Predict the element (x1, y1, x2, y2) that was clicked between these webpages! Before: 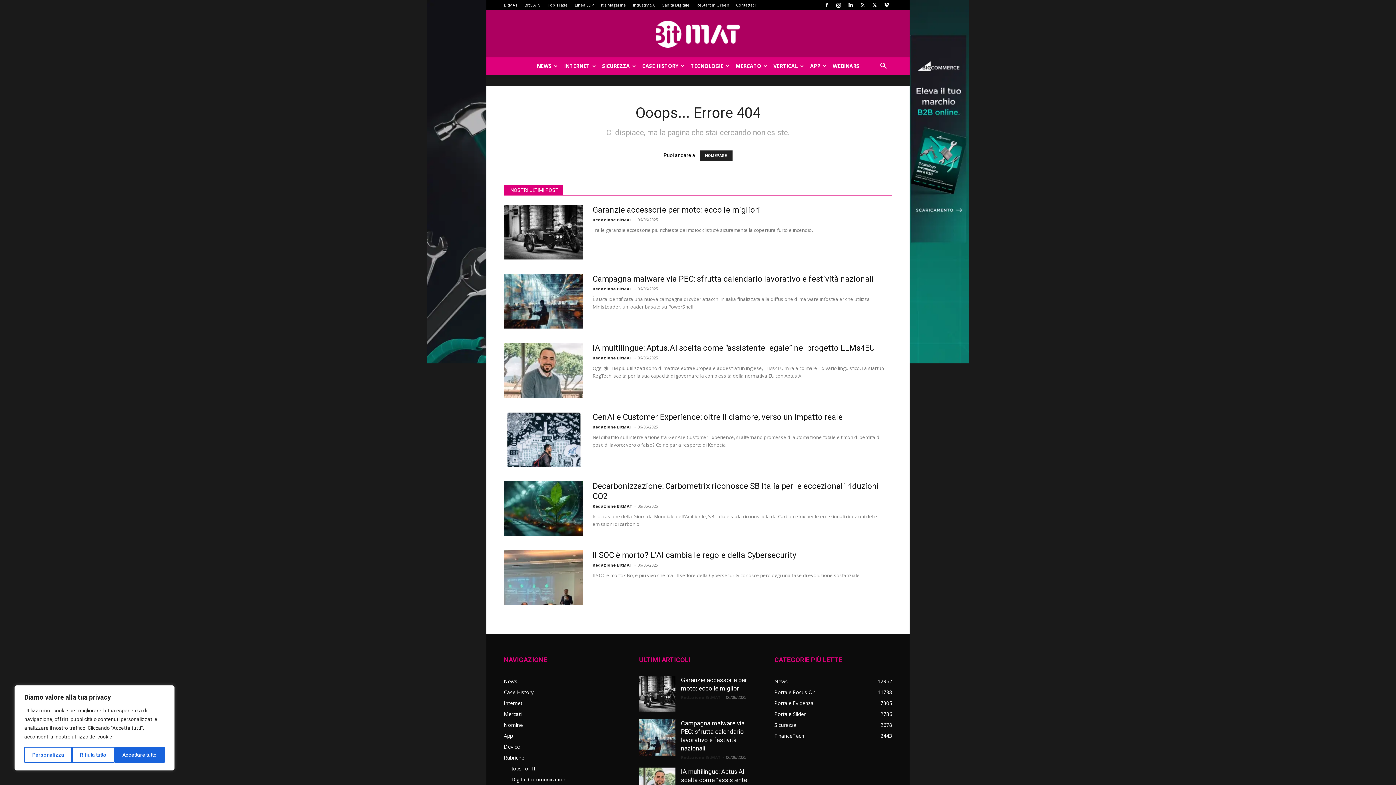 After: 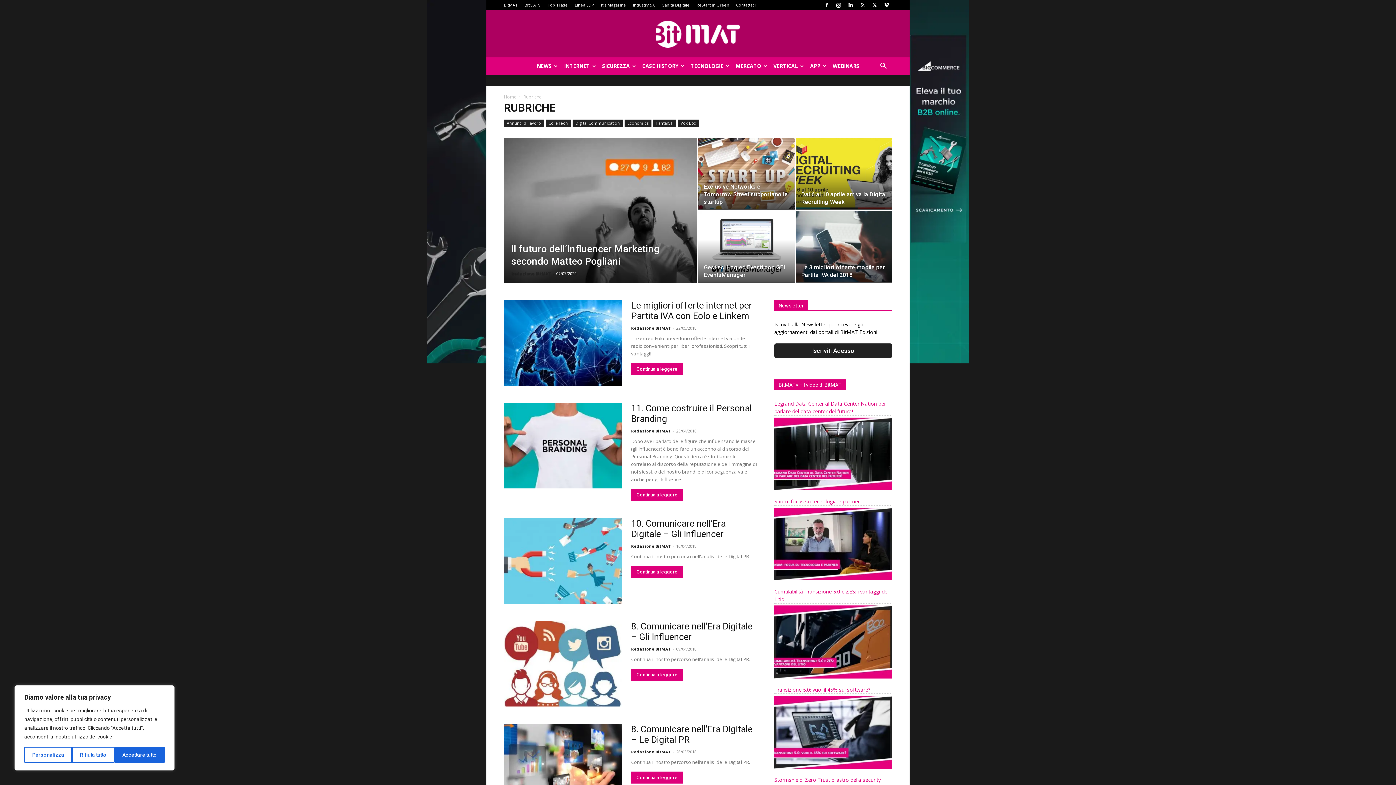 Action: bbox: (504, 754, 524, 761) label: Rubriche